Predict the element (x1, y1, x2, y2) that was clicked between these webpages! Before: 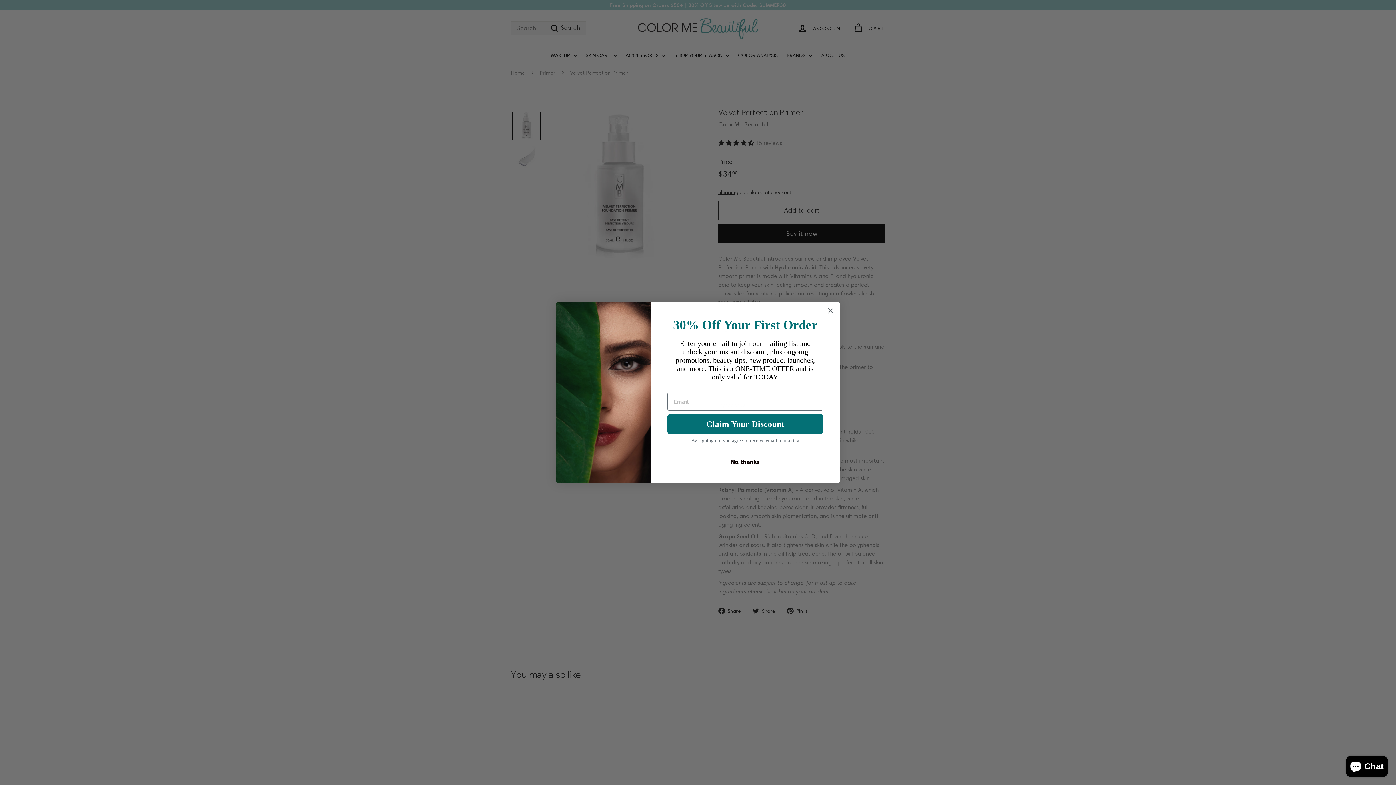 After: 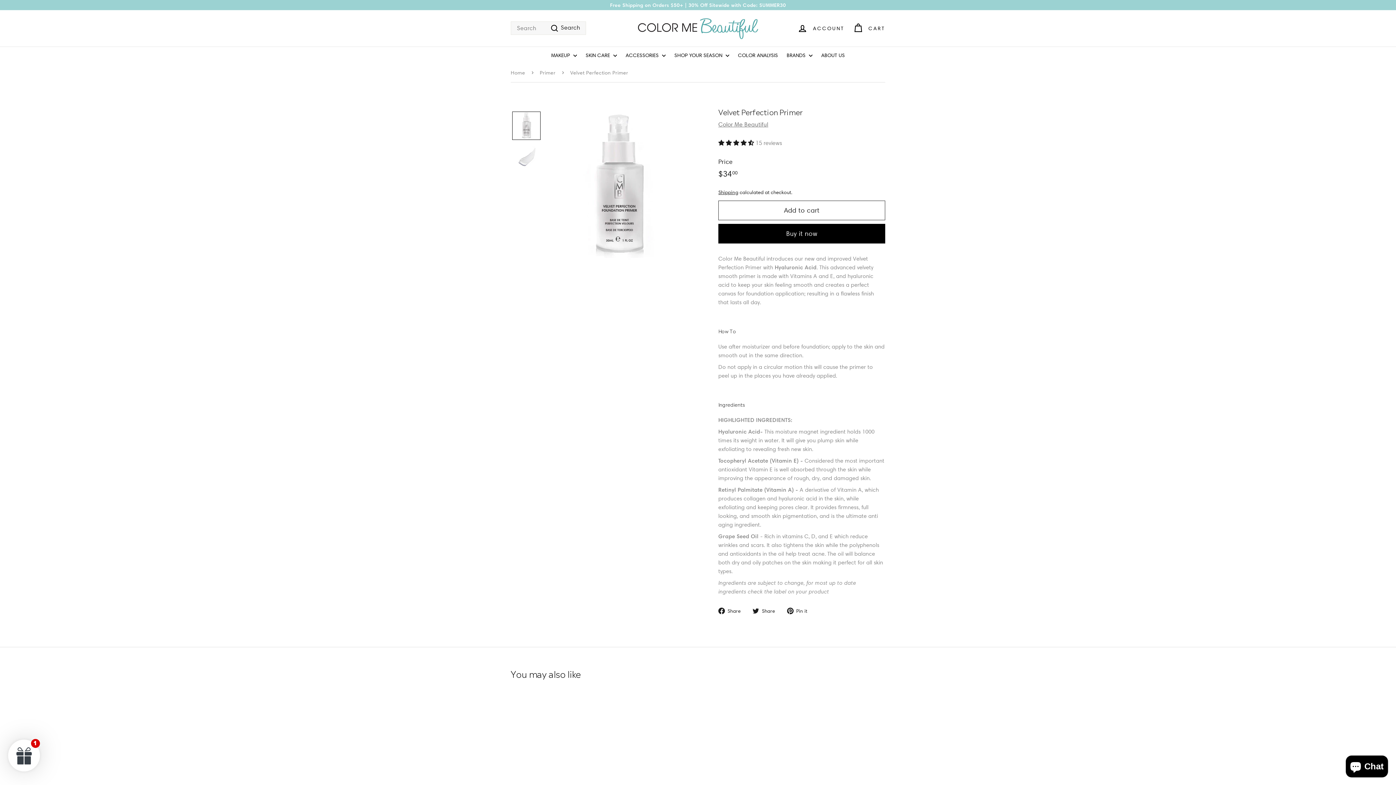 Action: label: Close dialog bbox: (824, 323, 837, 336)